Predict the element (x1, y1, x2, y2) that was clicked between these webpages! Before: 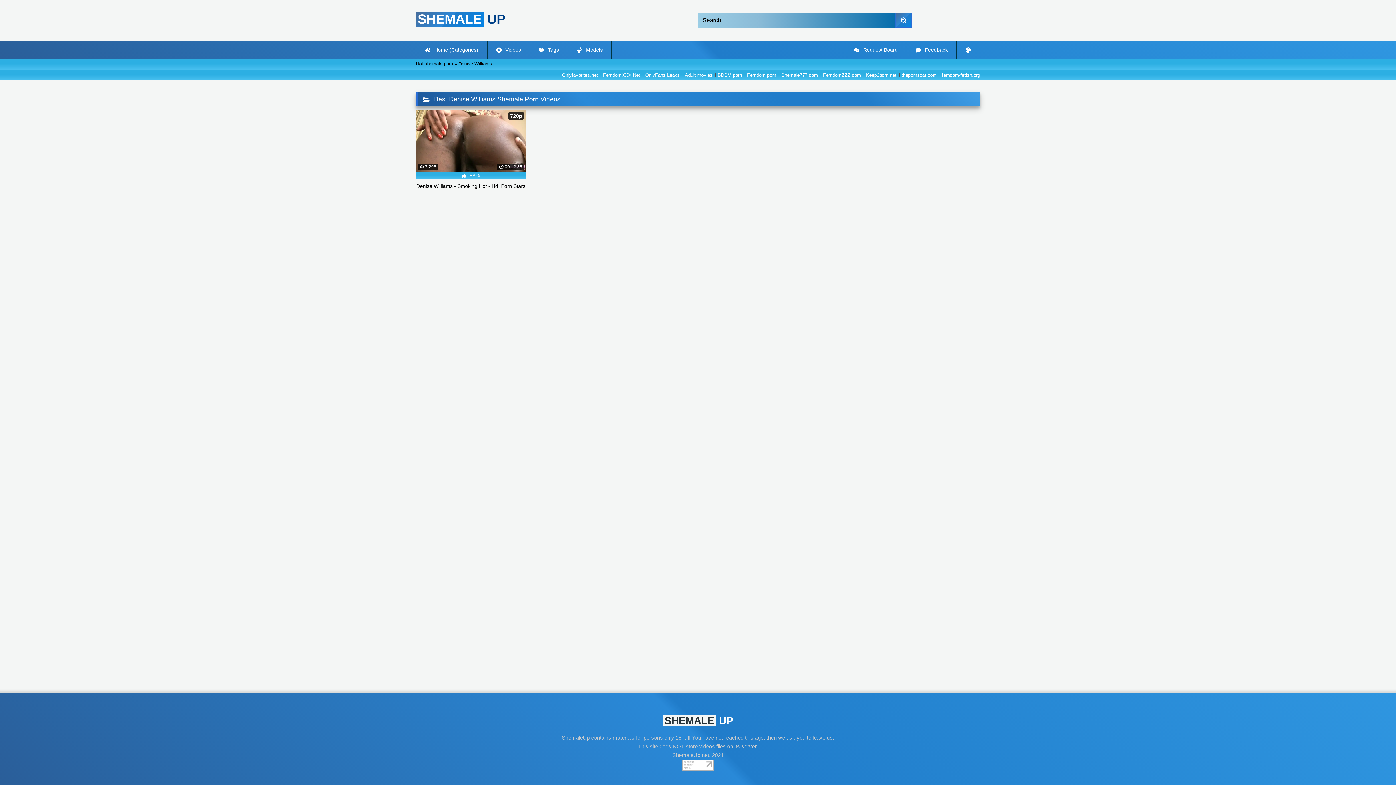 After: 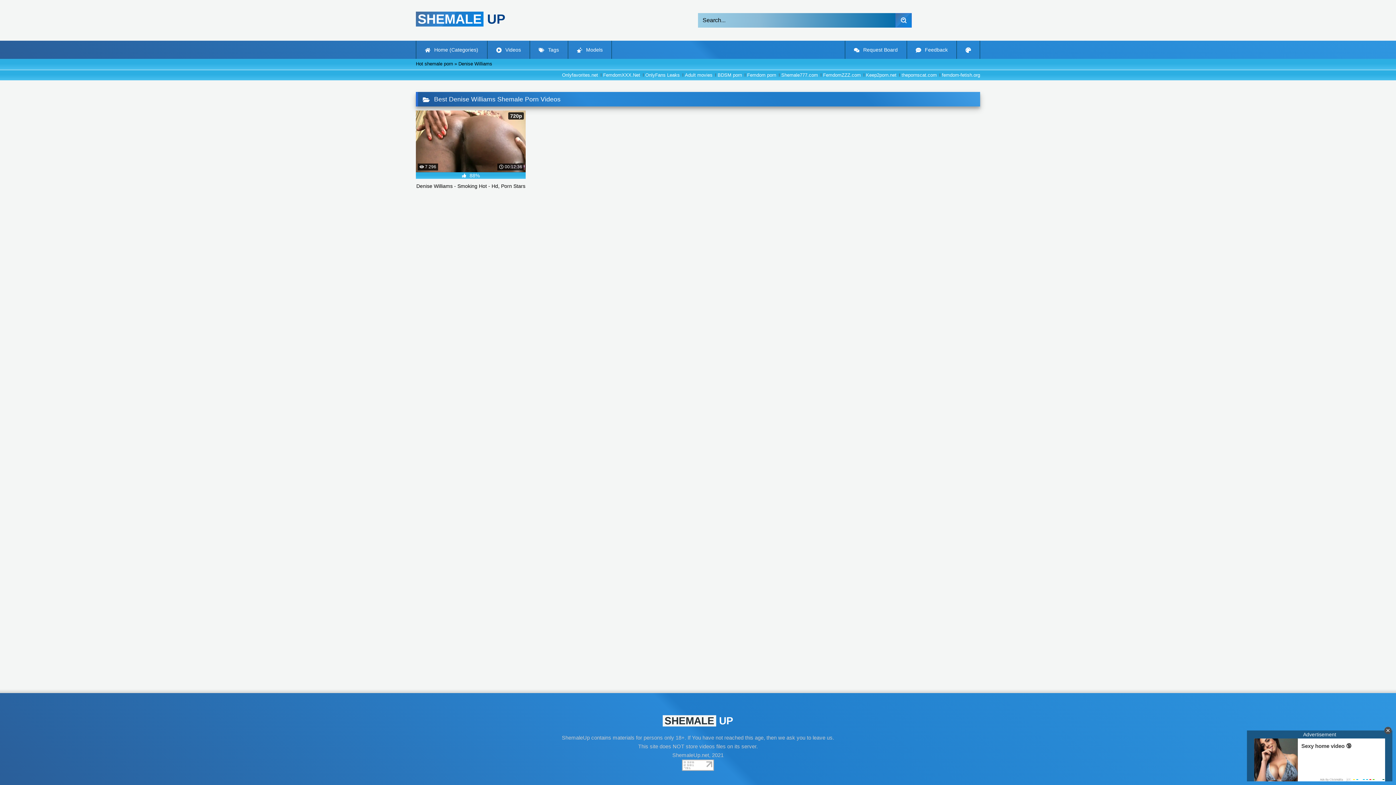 Action: bbox: (599, 72, 640, 77) label: FemdomXXX.Net